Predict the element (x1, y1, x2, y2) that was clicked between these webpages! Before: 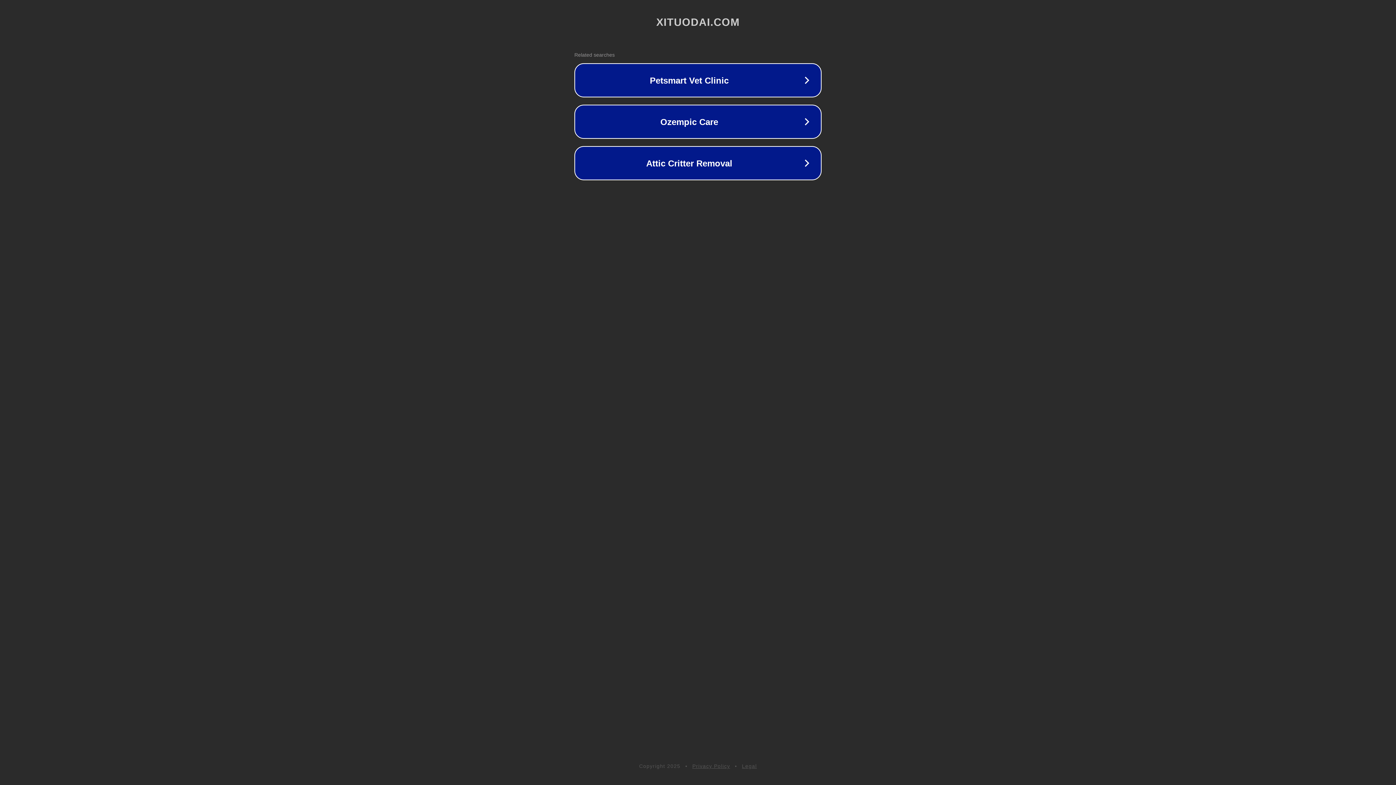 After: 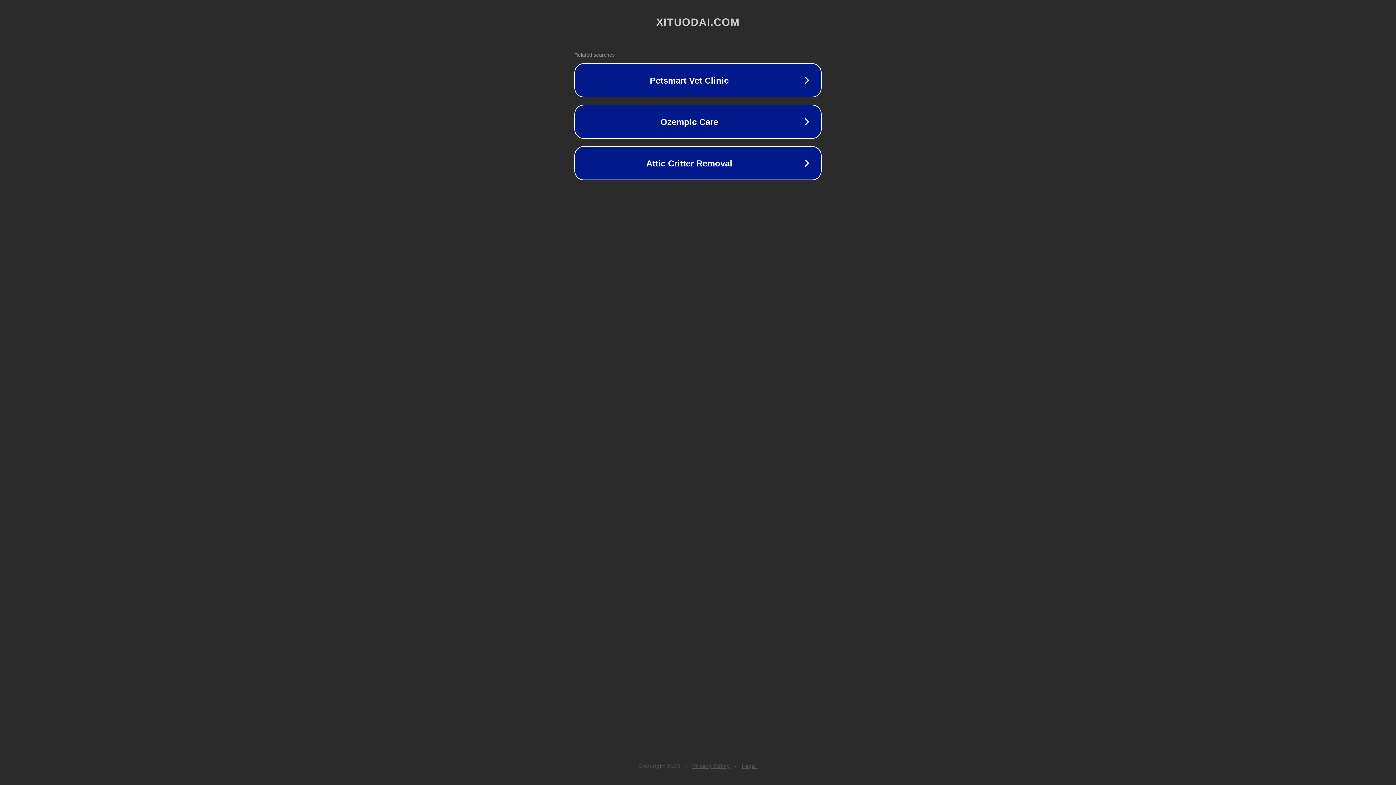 Action: label: Legal bbox: (742, 763, 757, 769)